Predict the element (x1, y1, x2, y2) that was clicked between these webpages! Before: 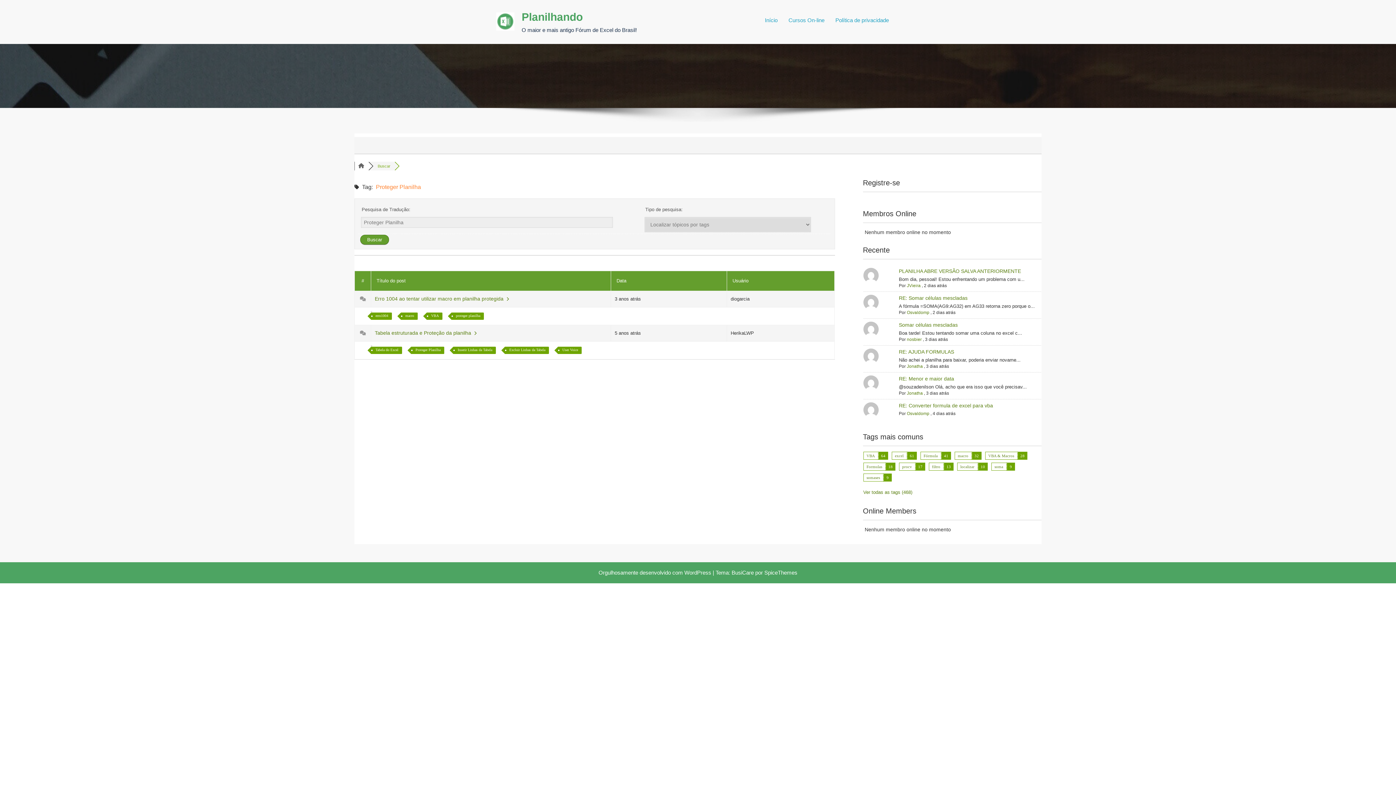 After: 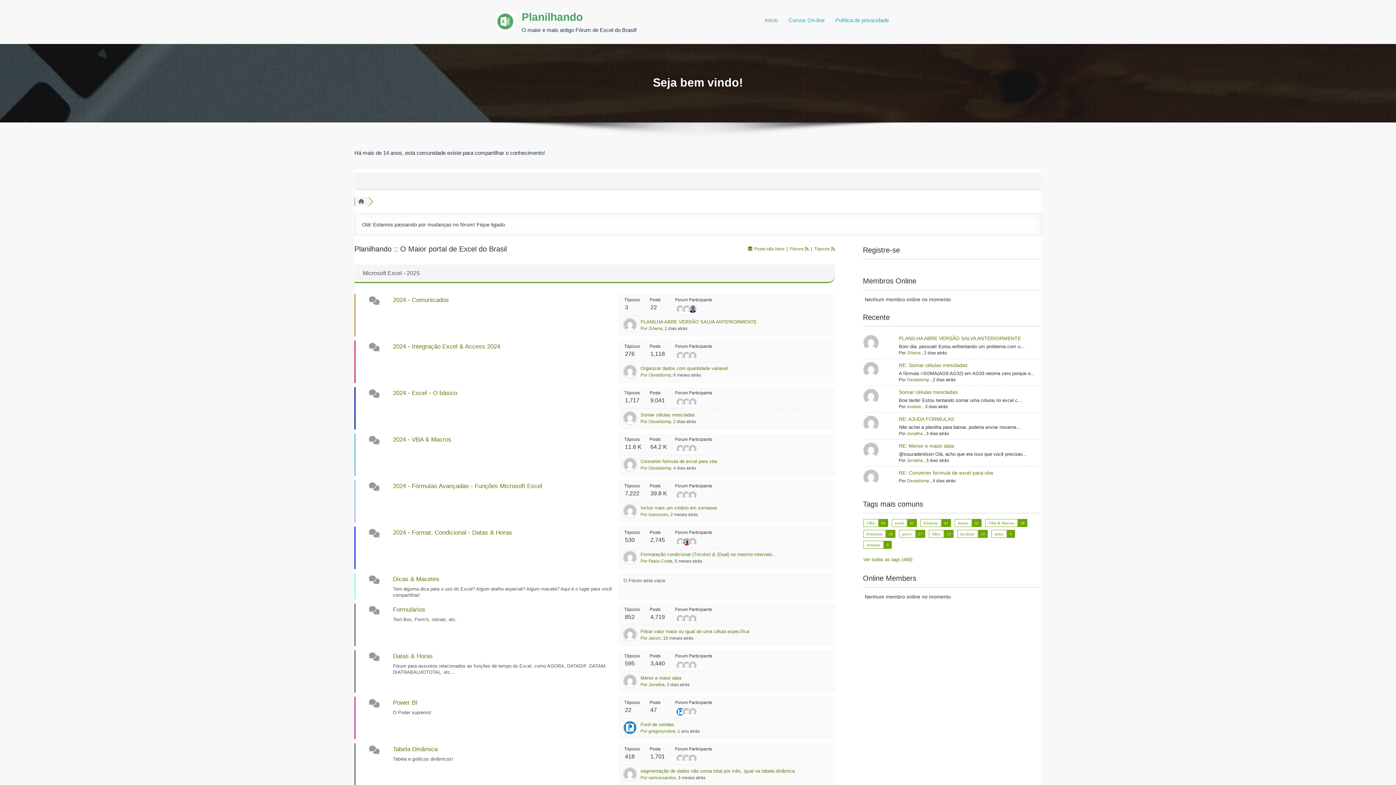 Action: bbox: (765, 12, 777, 28) label: Início